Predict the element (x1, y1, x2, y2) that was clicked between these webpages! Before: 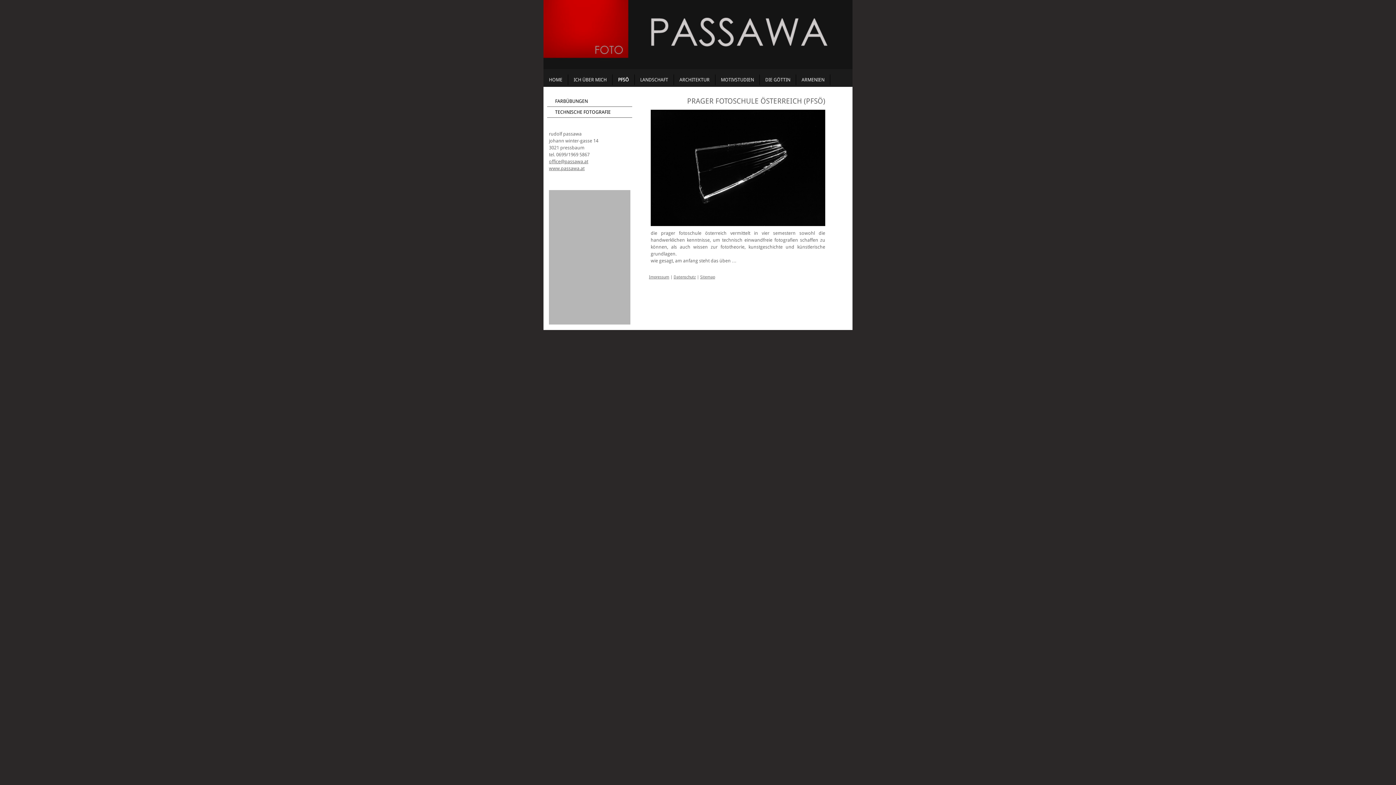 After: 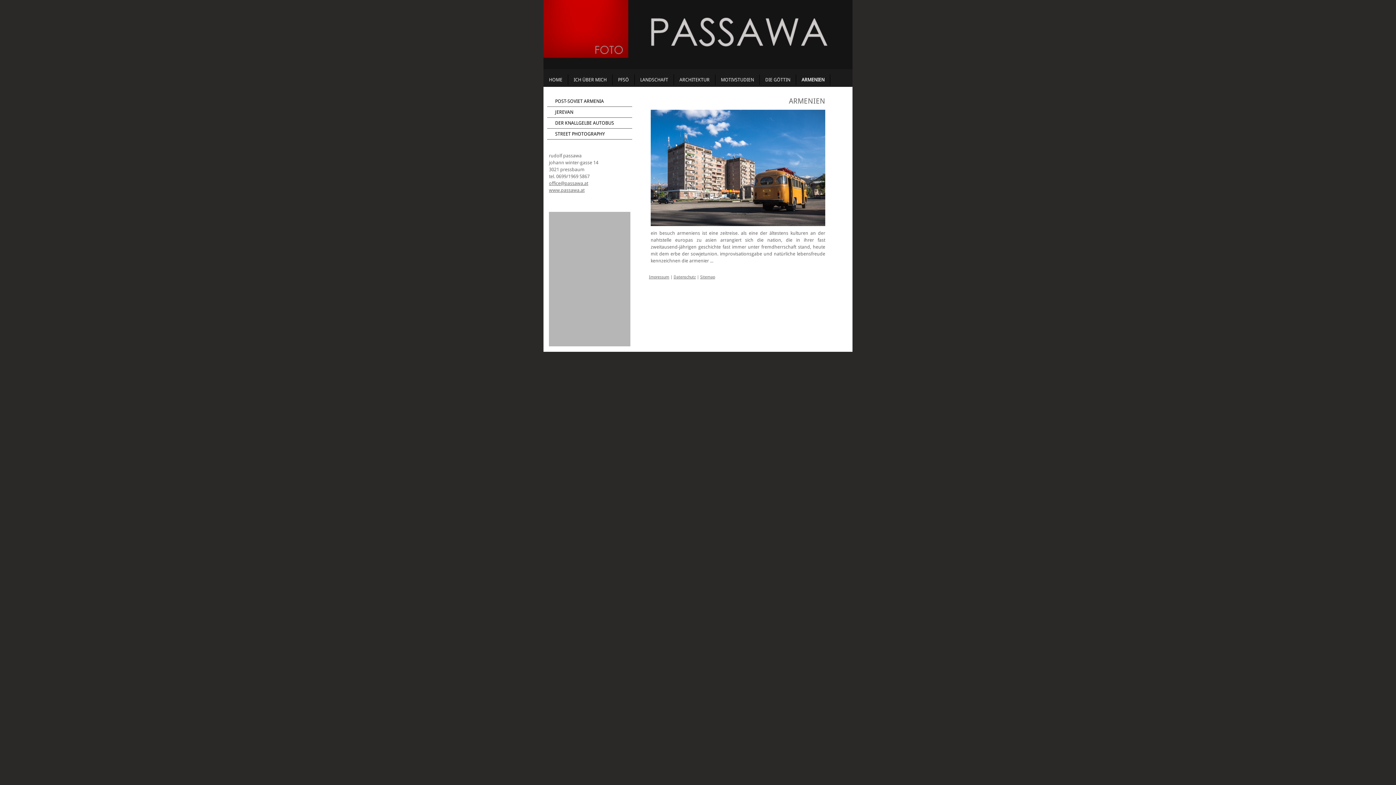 Action: label: ARMENIEN bbox: (796, 74, 830, 85)